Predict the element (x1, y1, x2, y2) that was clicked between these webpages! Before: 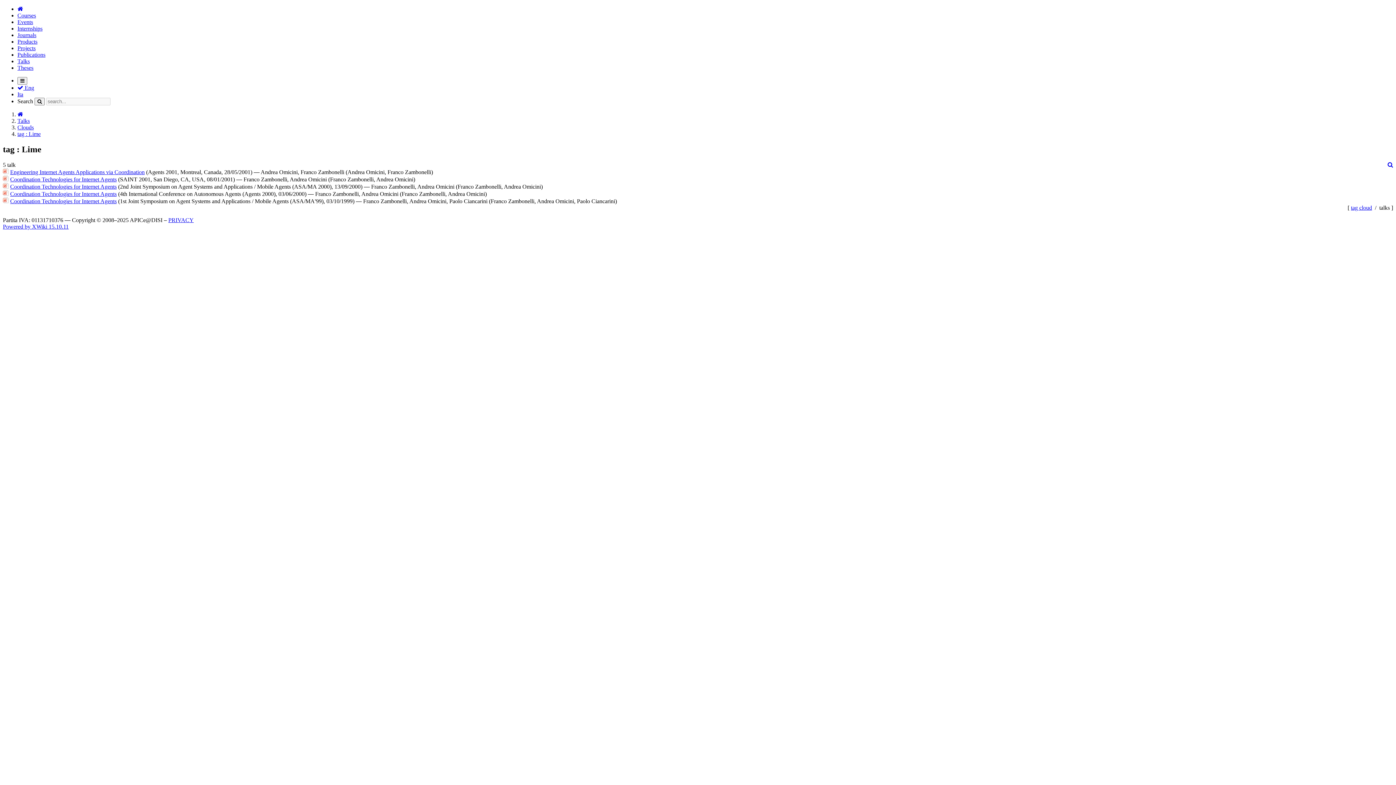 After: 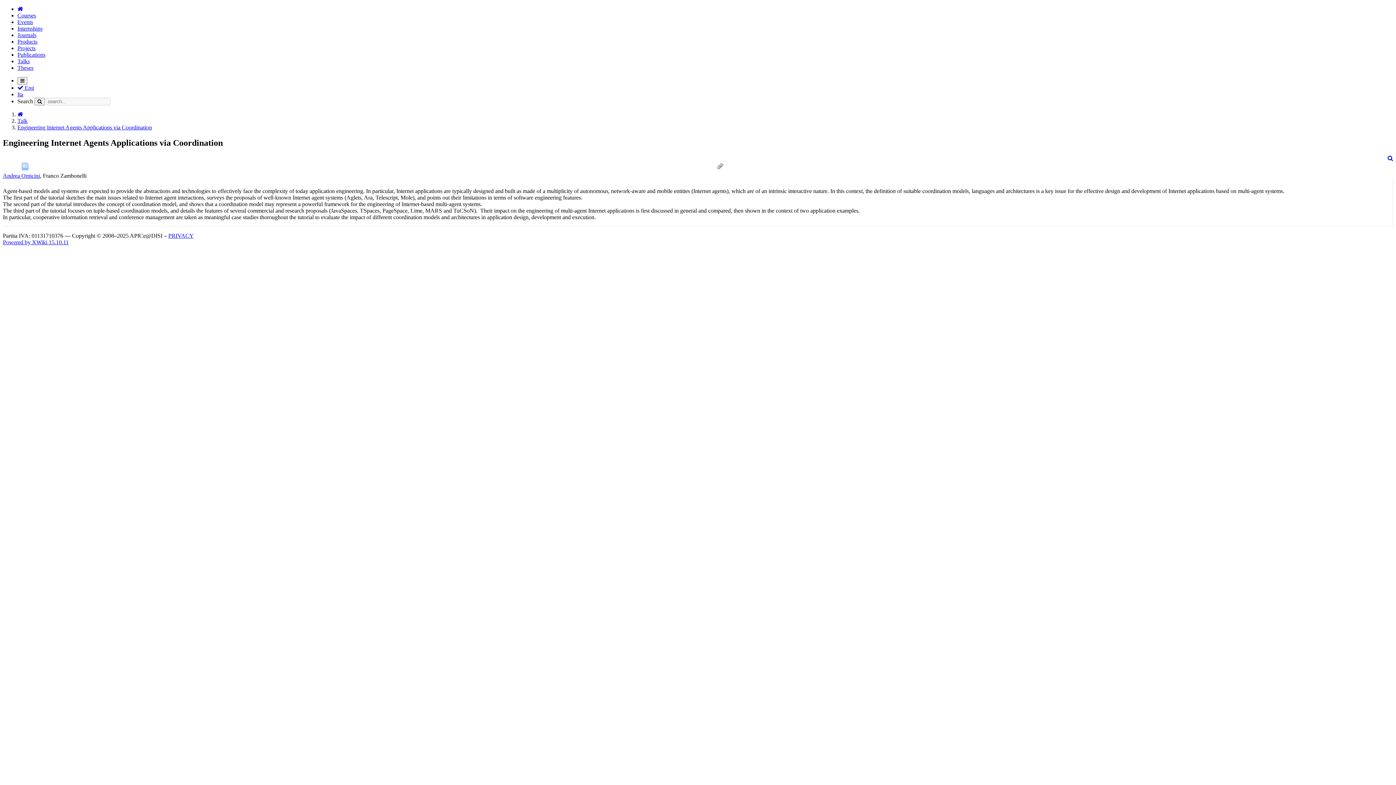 Action: label: Engineering Internet Agents Applications via Coordination bbox: (10, 169, 144, 175)